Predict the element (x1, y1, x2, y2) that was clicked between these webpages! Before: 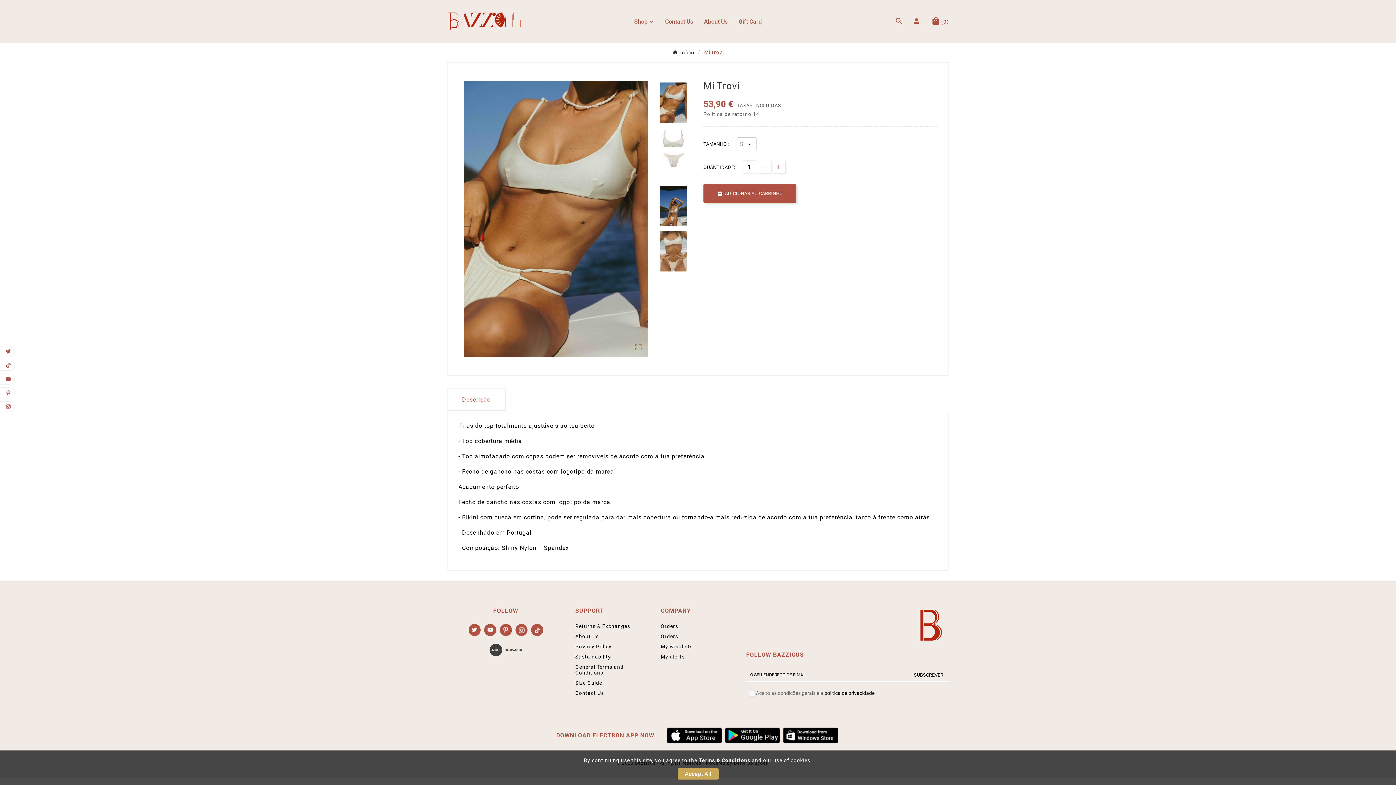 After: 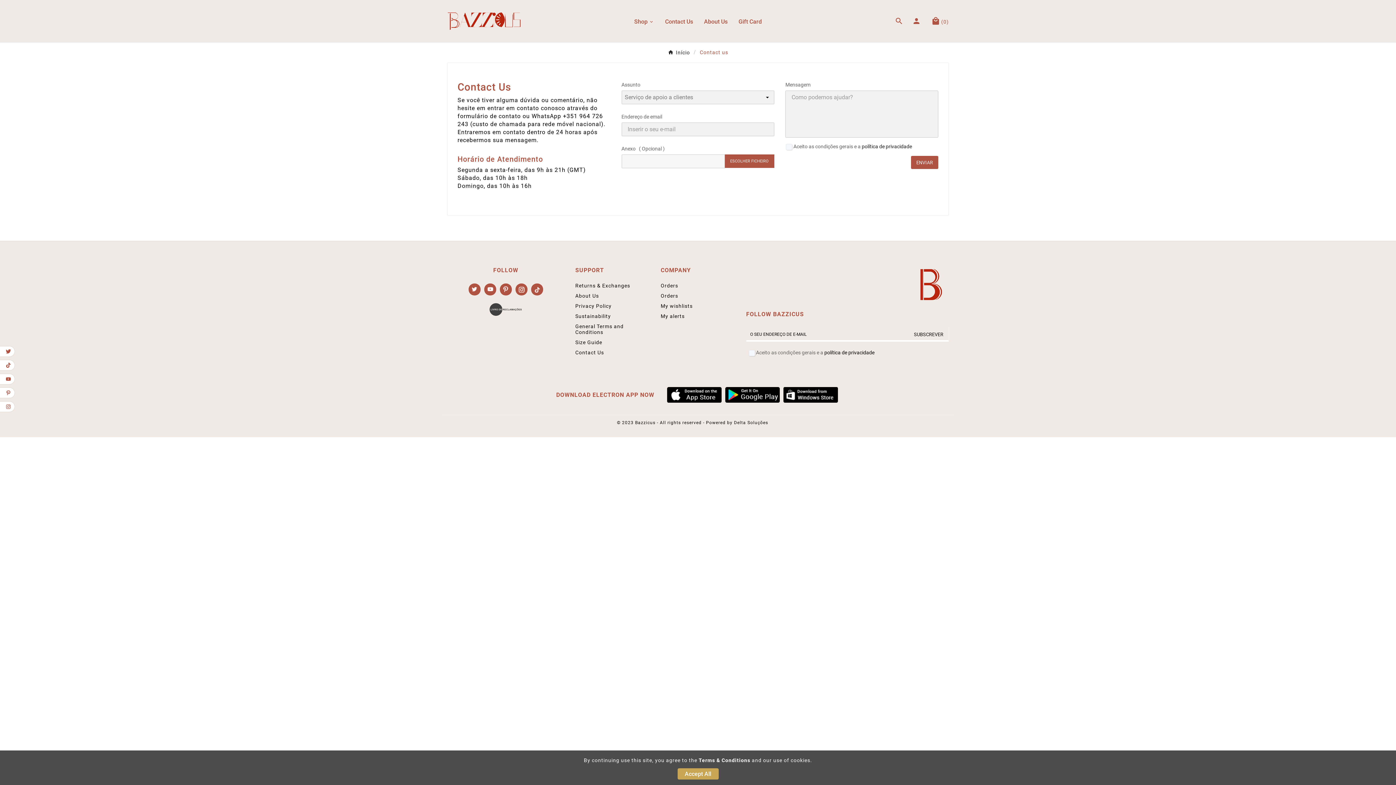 Action: label: Contact Us bbox: (575, 690, 604, 696)